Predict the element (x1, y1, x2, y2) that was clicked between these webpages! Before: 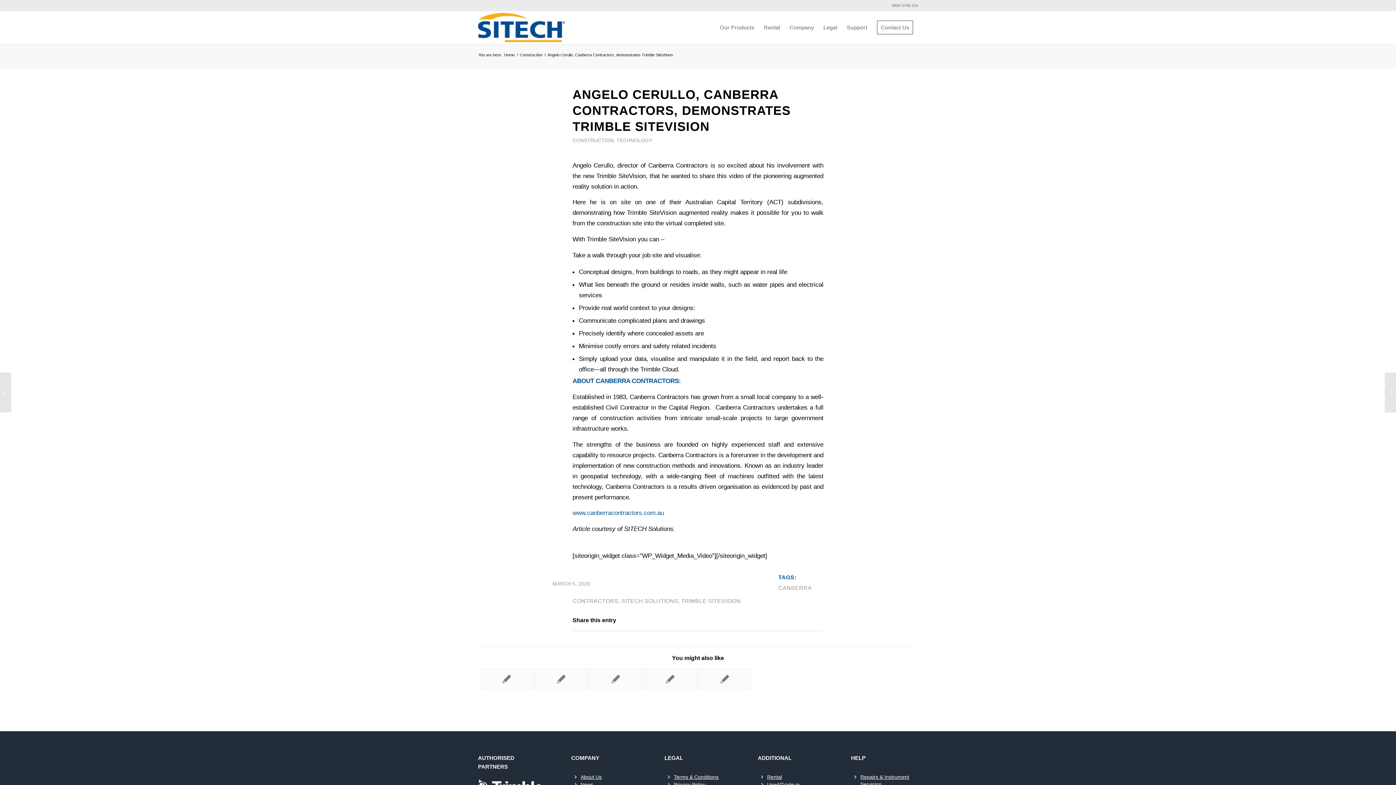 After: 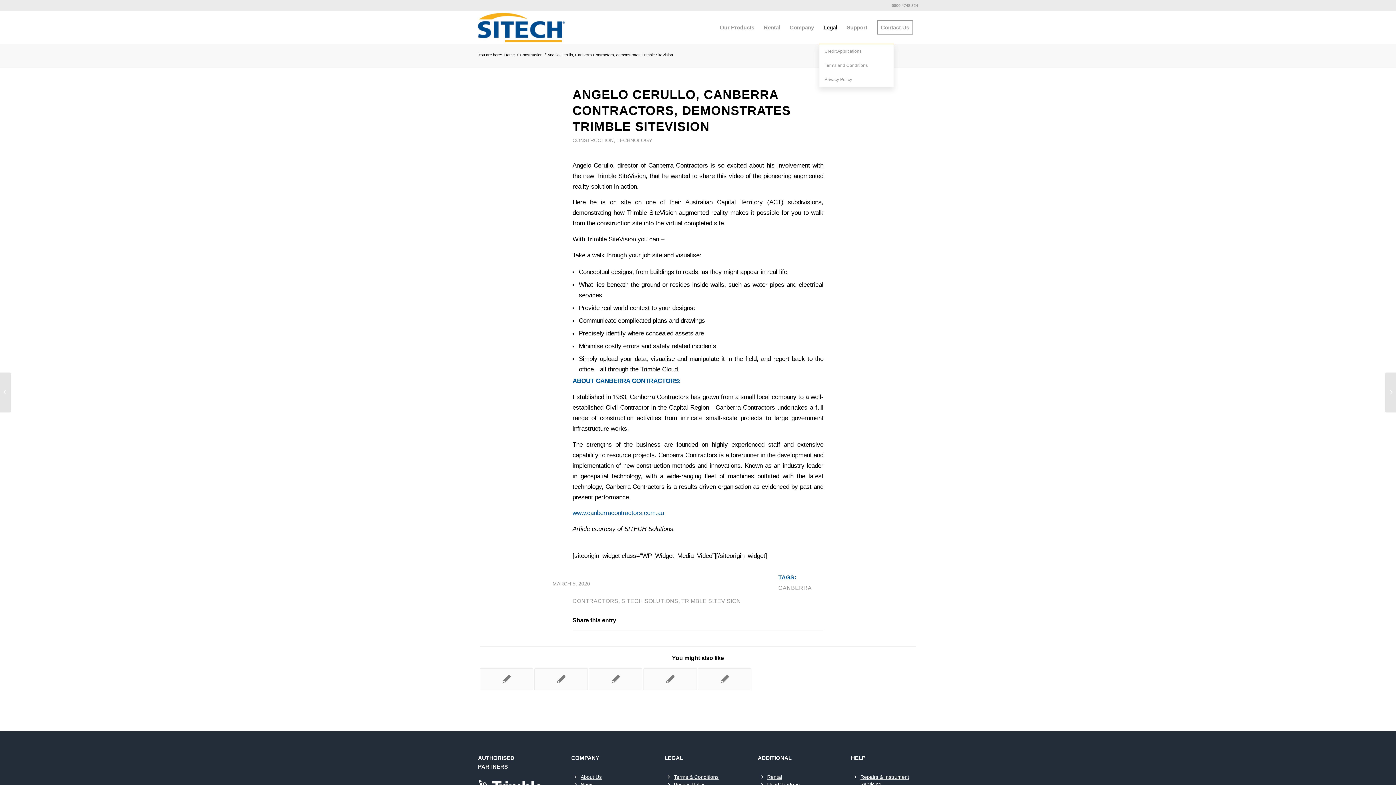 Action: bbox: (818, 11, 842, 44) label: Legal